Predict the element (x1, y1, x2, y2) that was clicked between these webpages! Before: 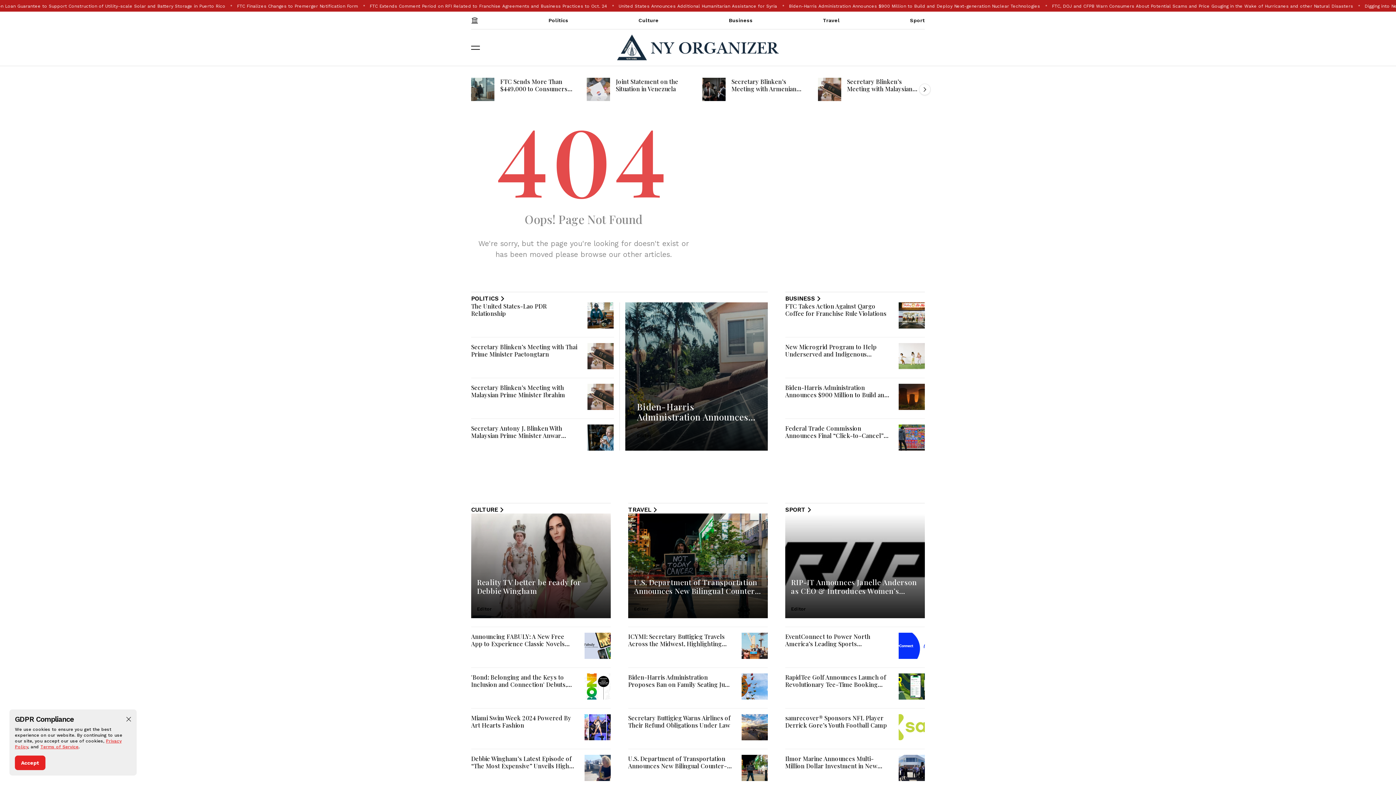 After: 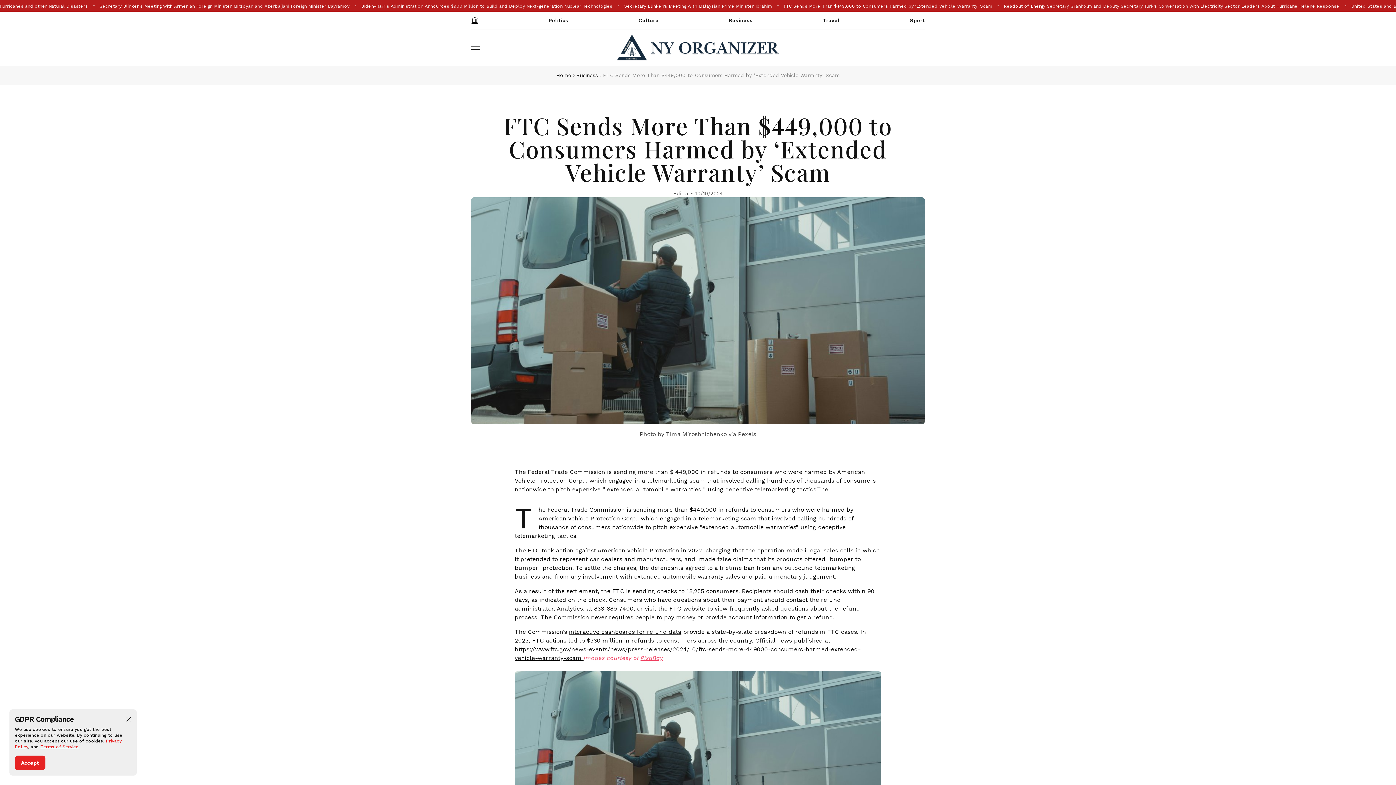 Action: bbox: (471, 77, 494, 101)